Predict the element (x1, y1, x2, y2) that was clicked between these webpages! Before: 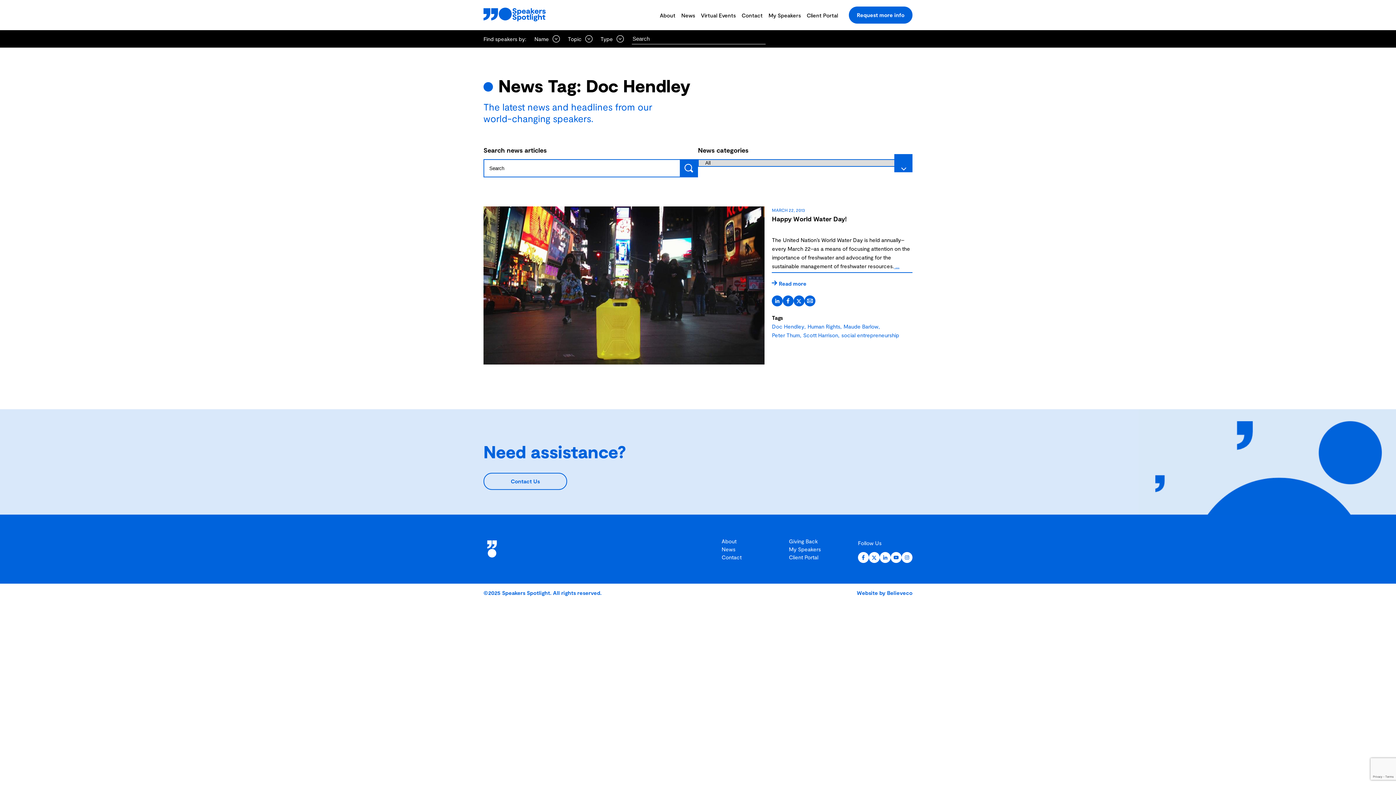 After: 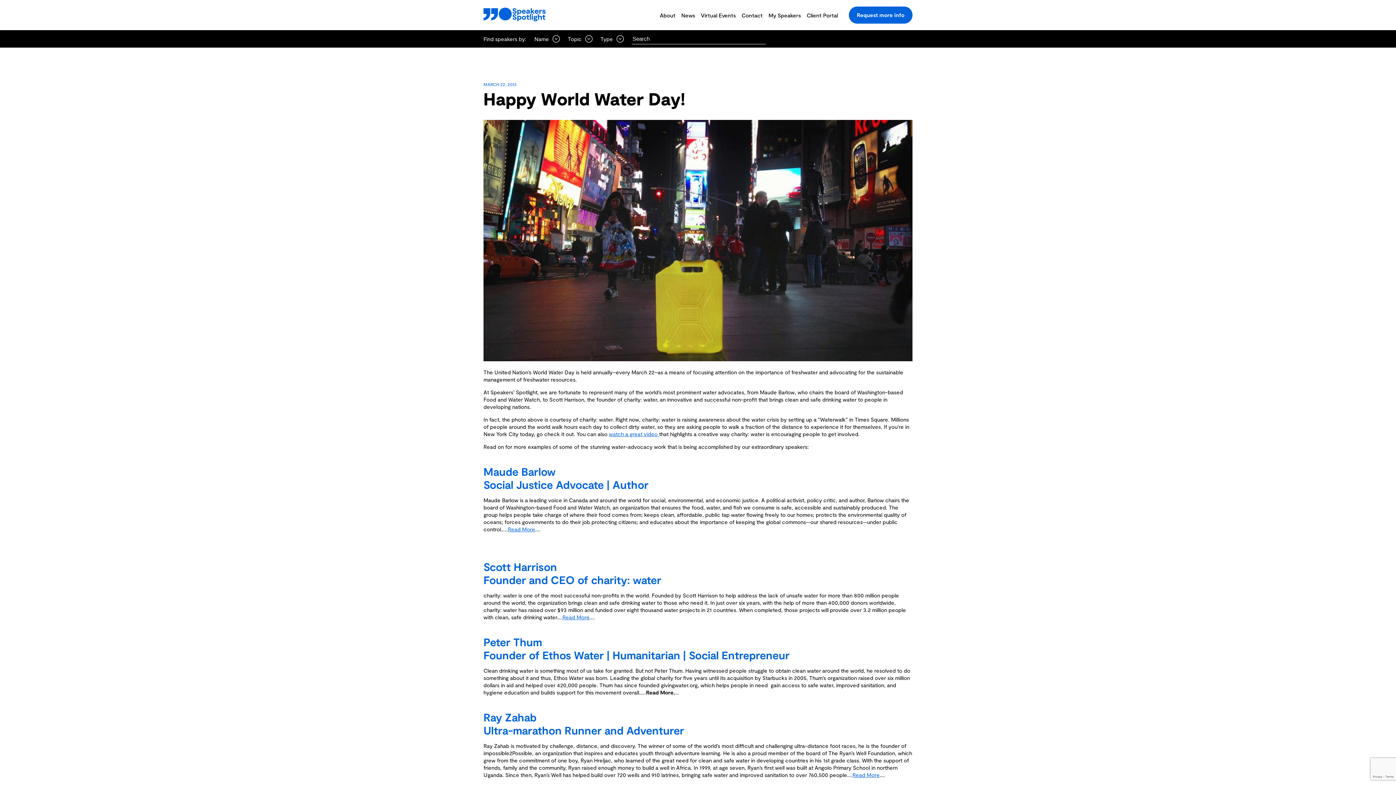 Action: label:  … bbox: (894, 262, 899, 269)